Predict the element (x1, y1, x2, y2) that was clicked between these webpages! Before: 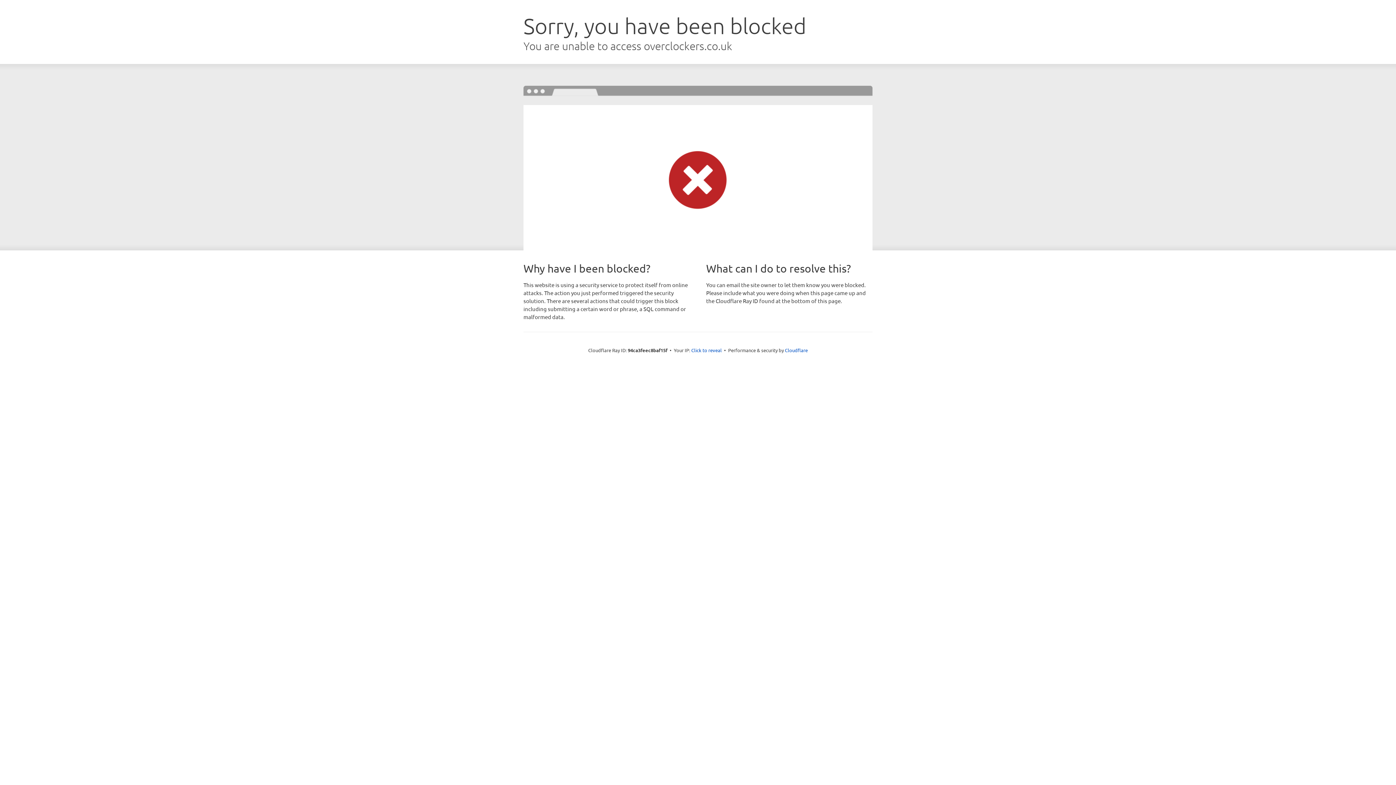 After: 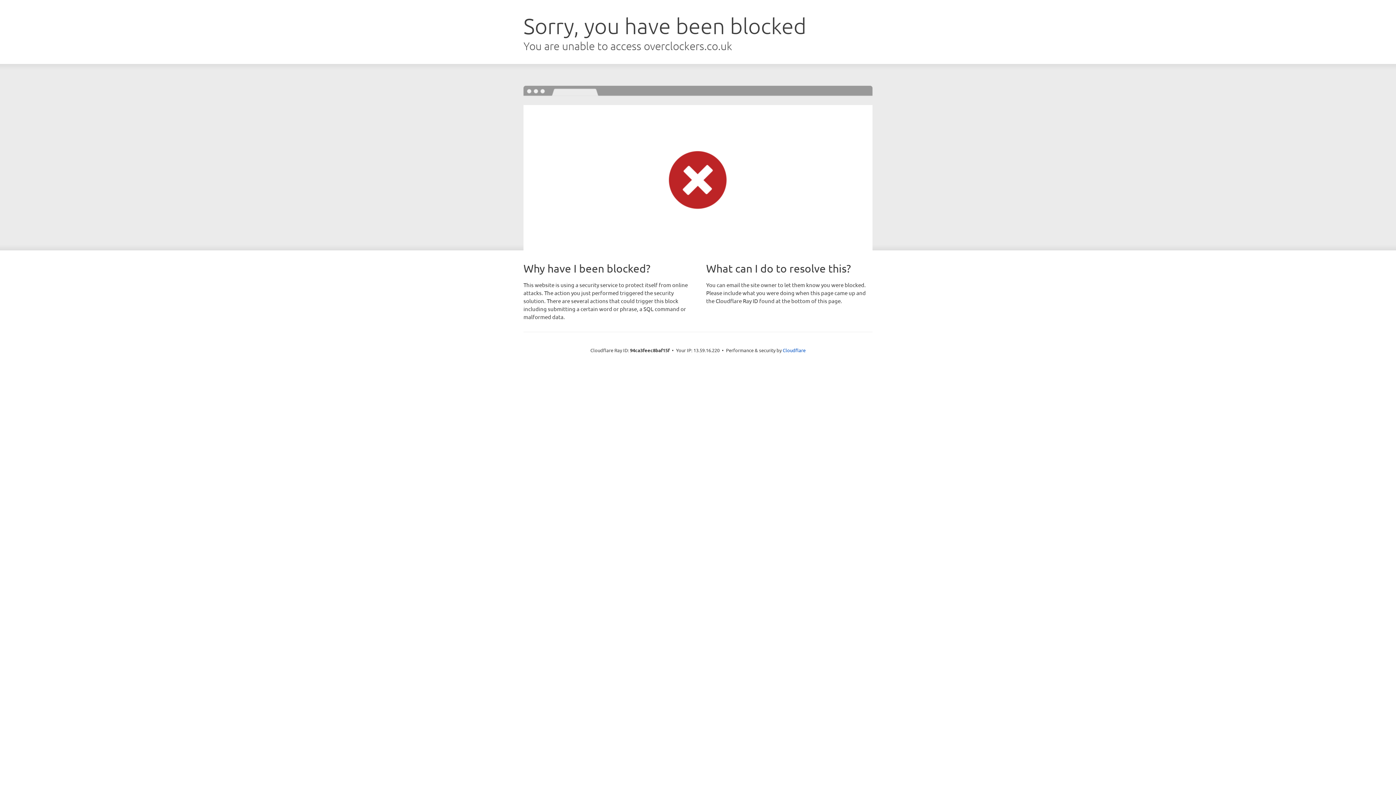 Action: label: Click to reveal bbox: (691, 346, 722, 353)